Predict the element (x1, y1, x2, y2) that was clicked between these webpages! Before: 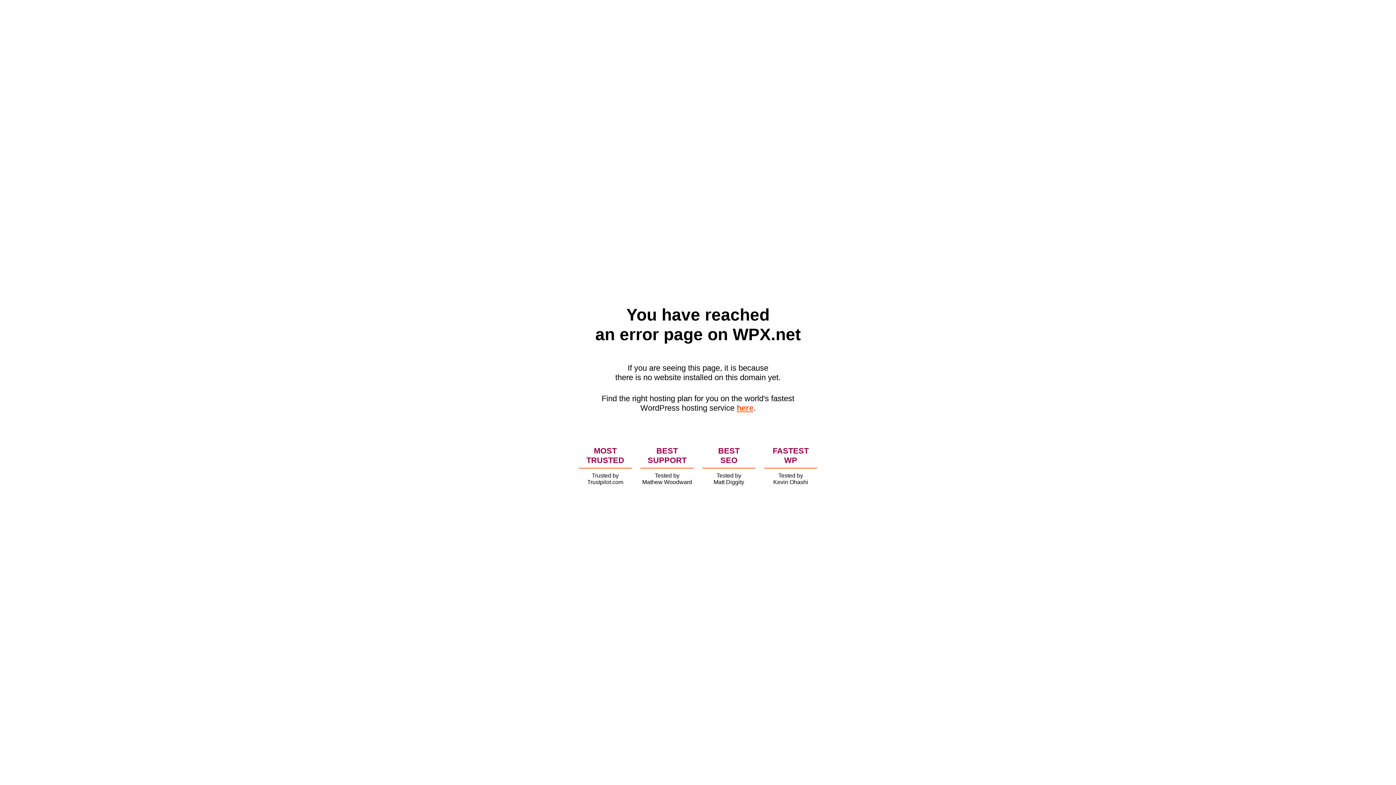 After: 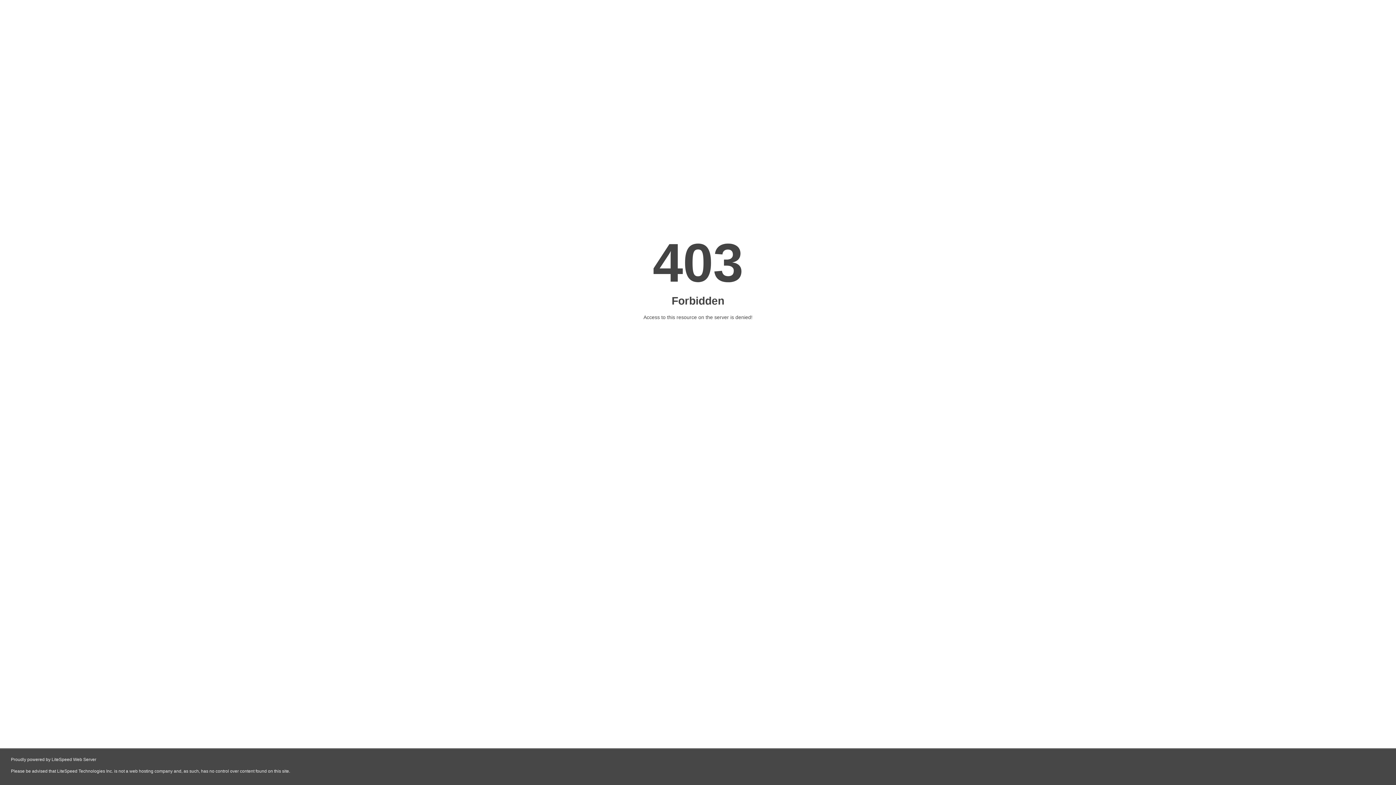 Action: bbox: (736, 403, 753, 412) label: here